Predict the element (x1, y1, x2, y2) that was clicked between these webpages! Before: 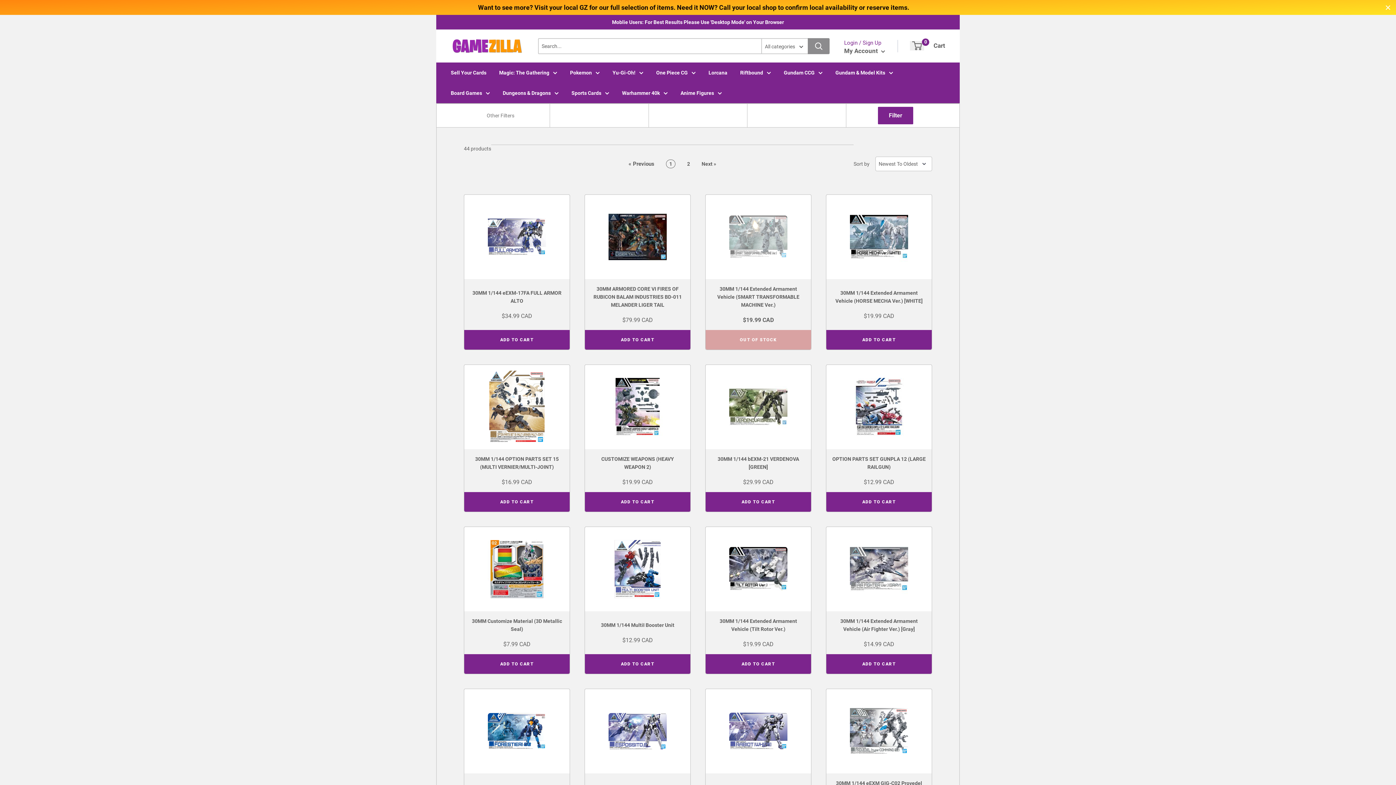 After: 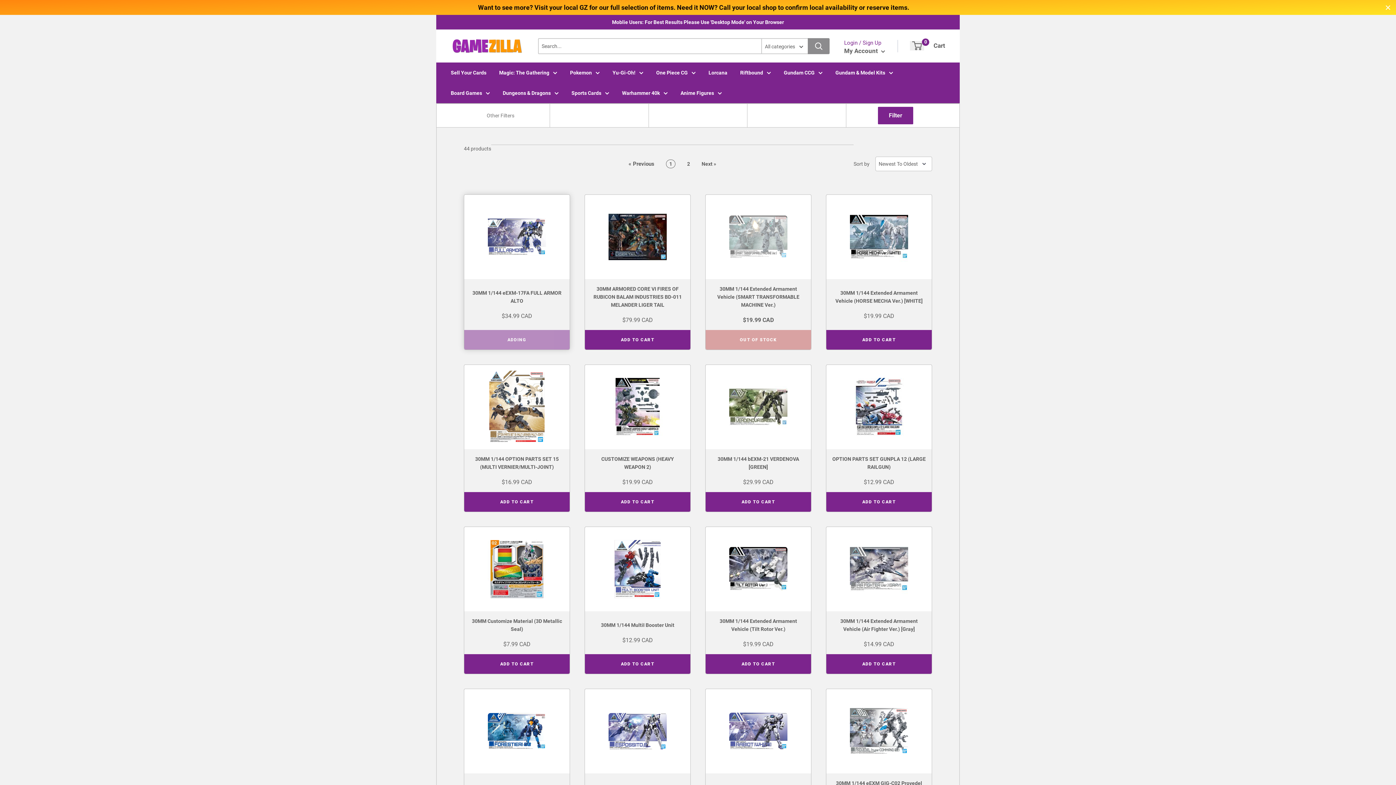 Action: label: Add to Cart bbox: (464, 330, 569, 349)